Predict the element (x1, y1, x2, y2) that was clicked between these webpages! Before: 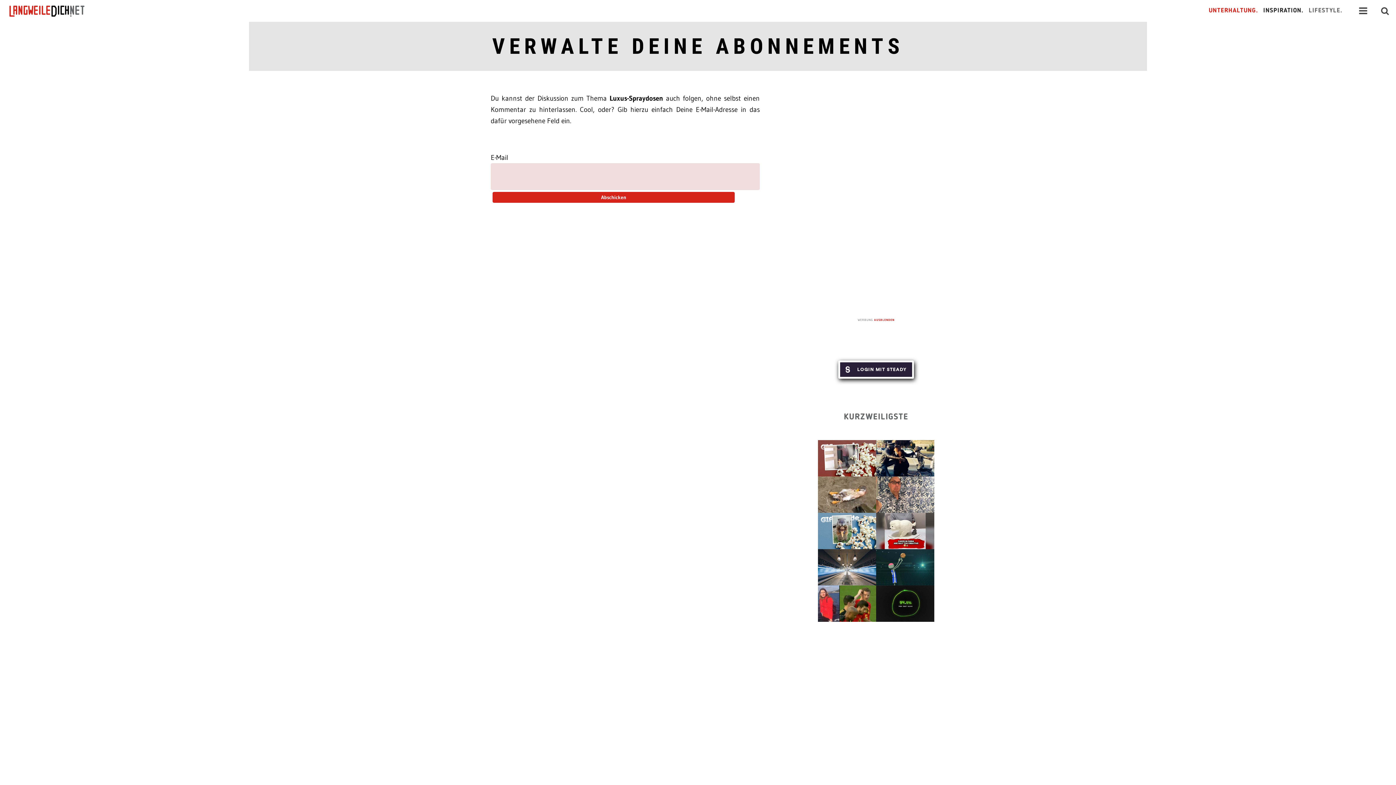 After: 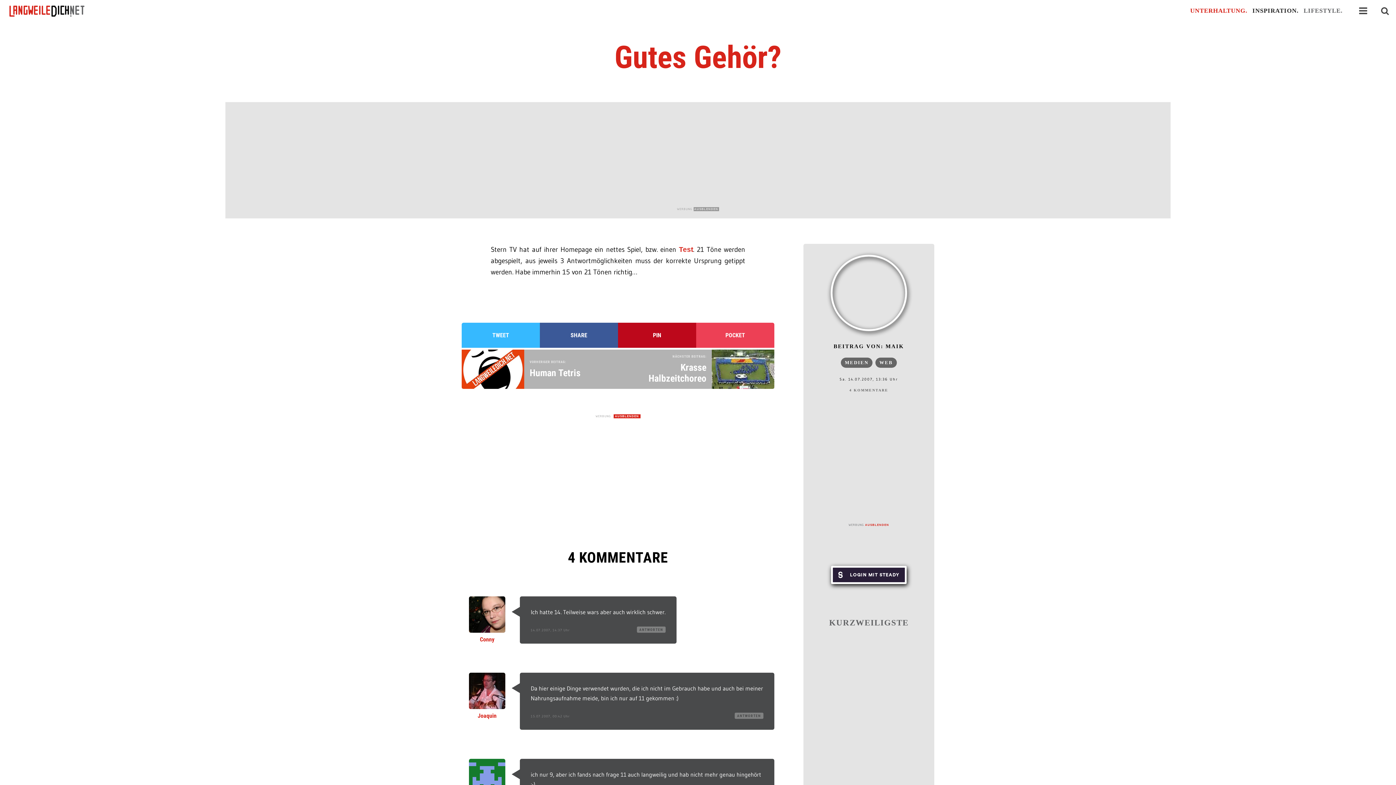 Action: label: VERWALTE DEINE ABONNEMENTS bbox: (492, 33, 904, 59)